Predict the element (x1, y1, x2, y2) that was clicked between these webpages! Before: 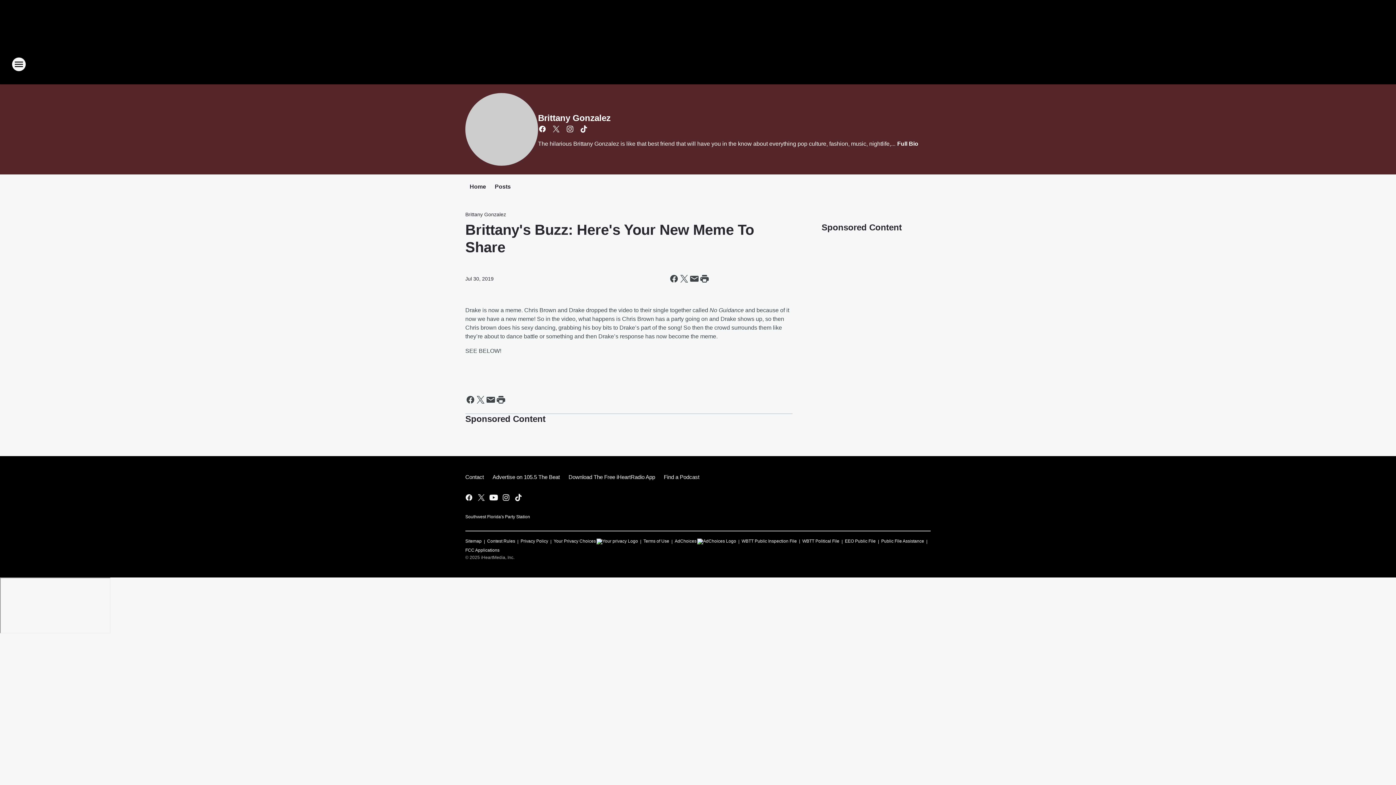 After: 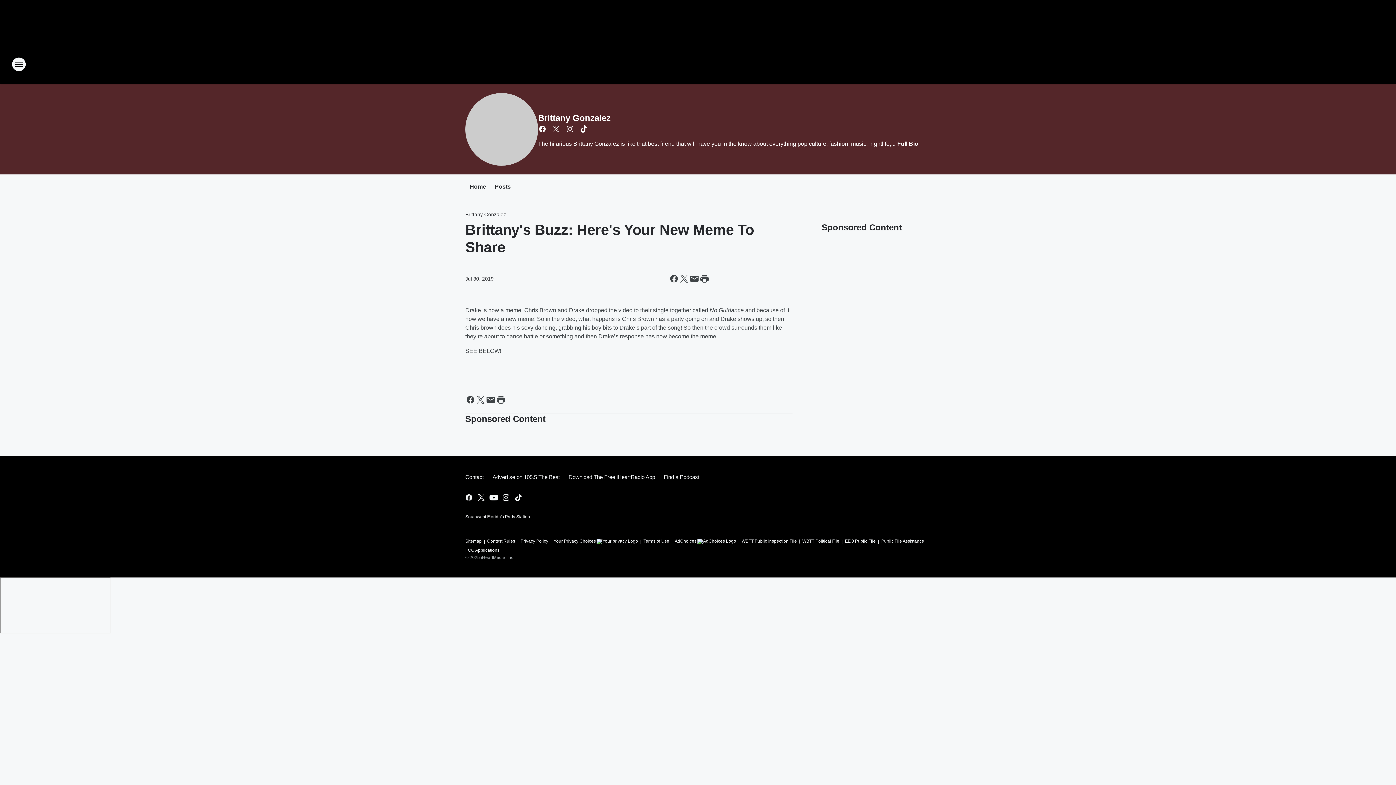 Action: label: WBTT Political File bbox: (802, 535, 839, 544)